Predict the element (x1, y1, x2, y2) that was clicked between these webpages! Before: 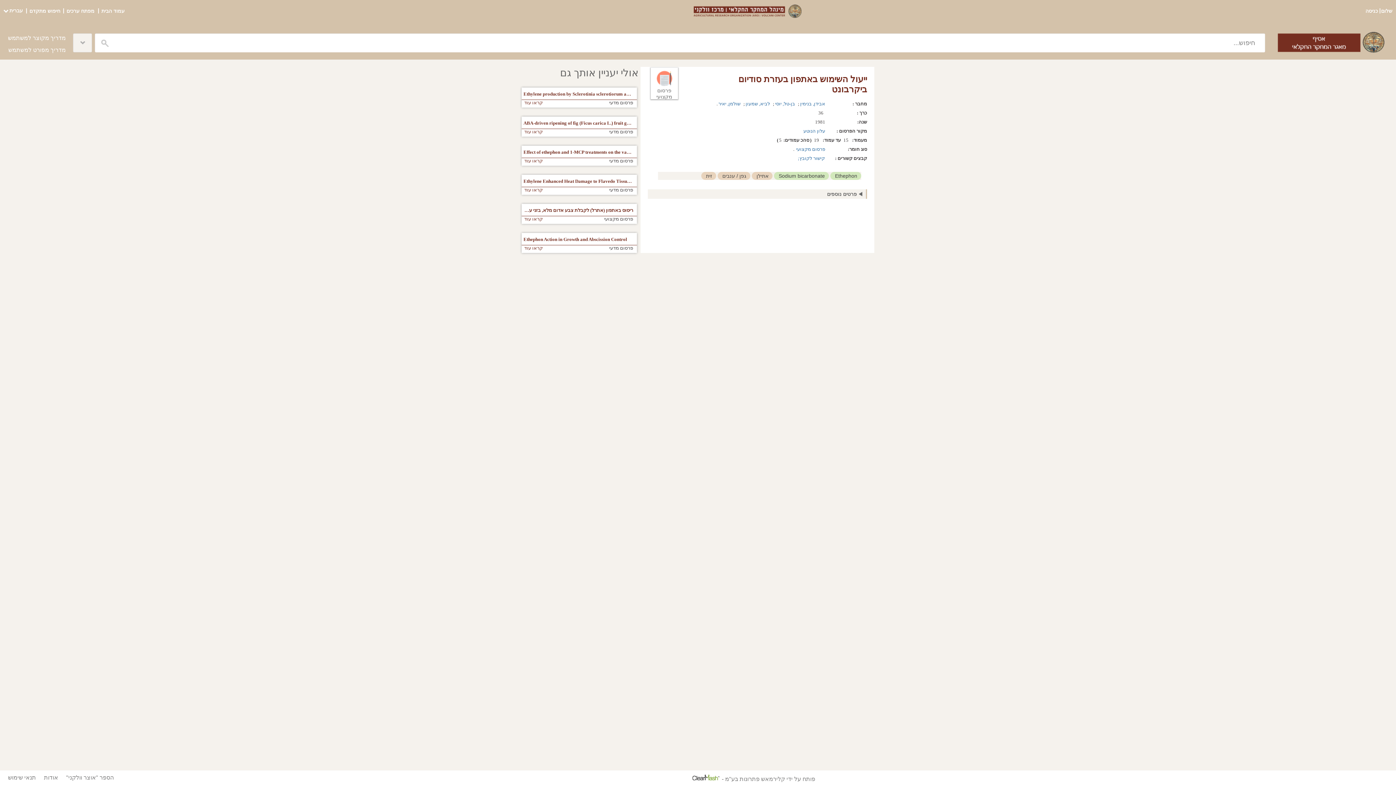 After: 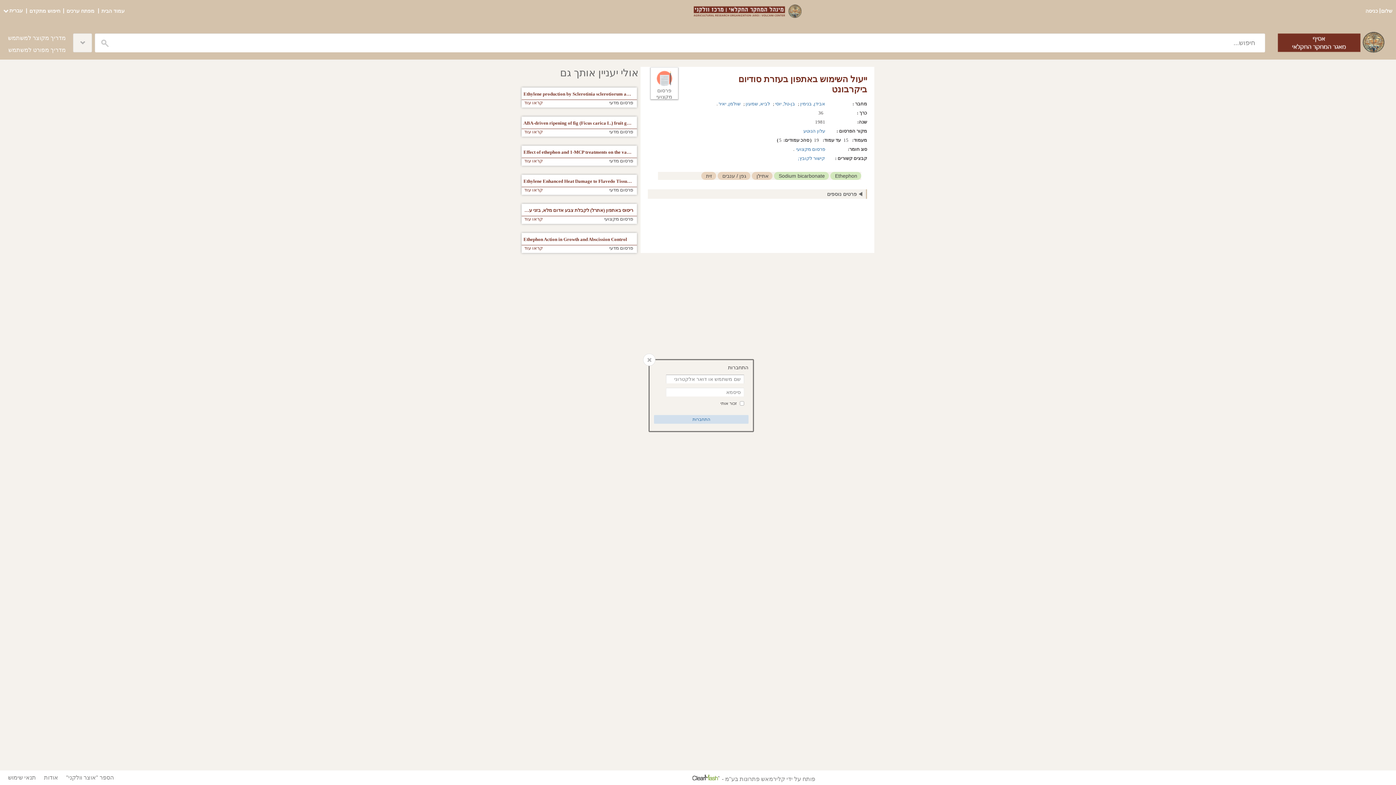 Action: bbox: (1365, 8, 1378, 13) label: כניסה